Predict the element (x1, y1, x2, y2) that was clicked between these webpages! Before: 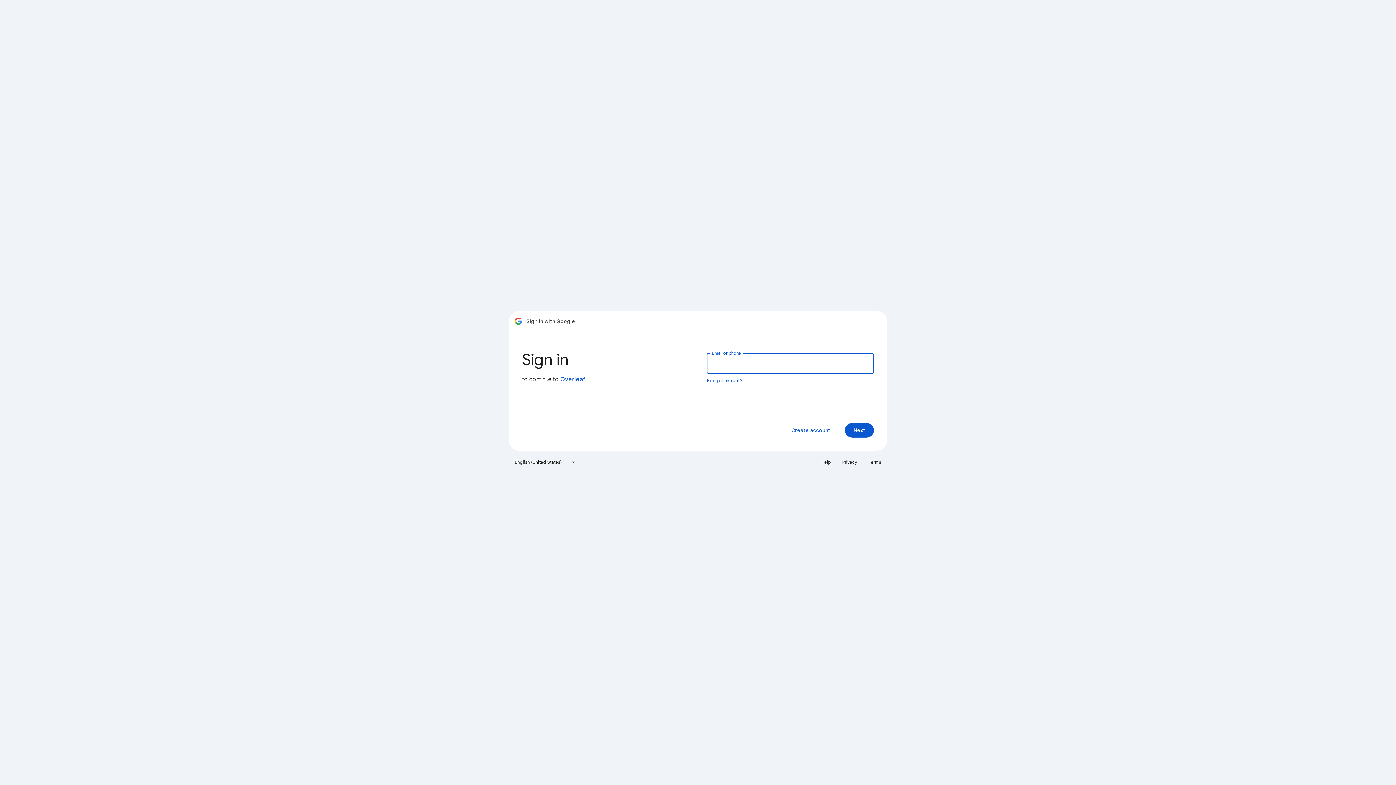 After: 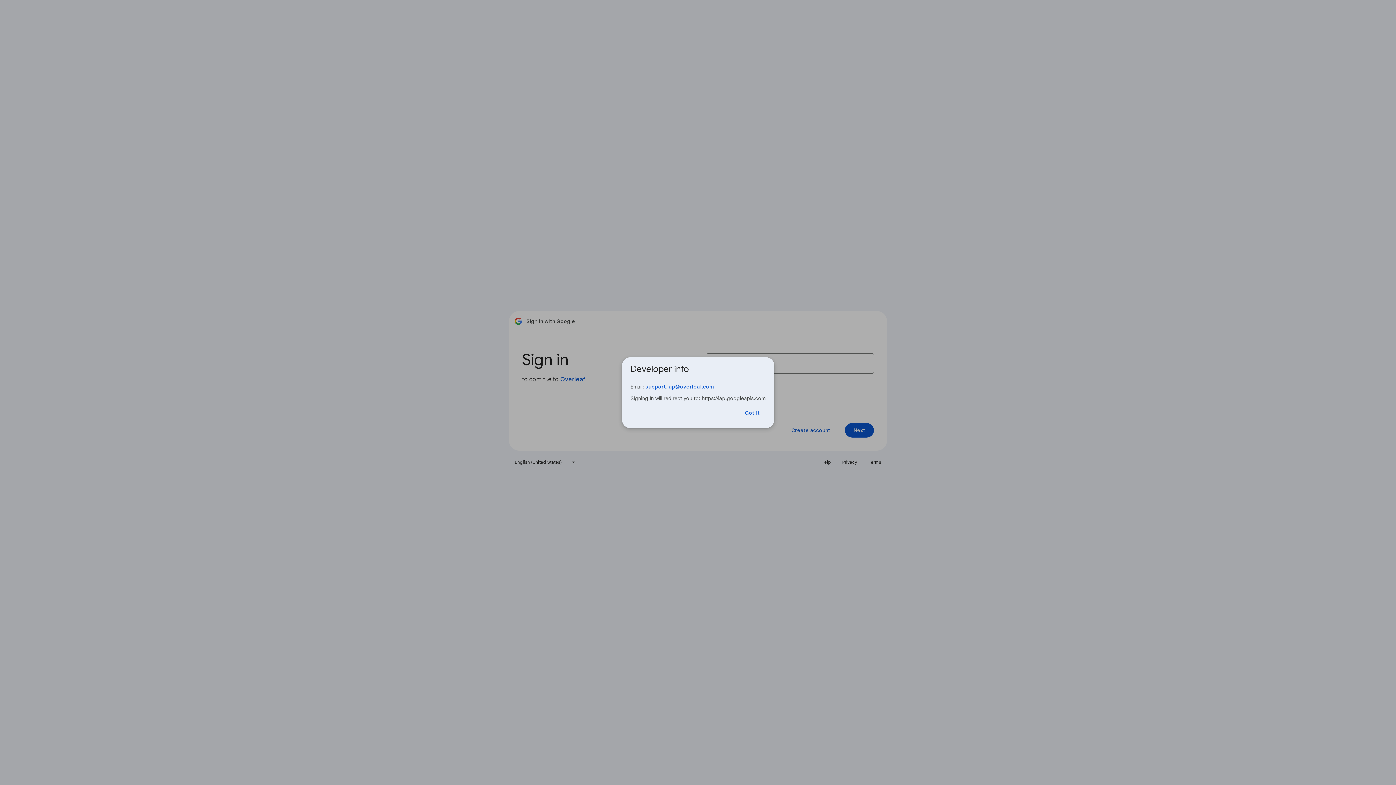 Action: bbox: (560, 376, 585, 383) label: Overleaf